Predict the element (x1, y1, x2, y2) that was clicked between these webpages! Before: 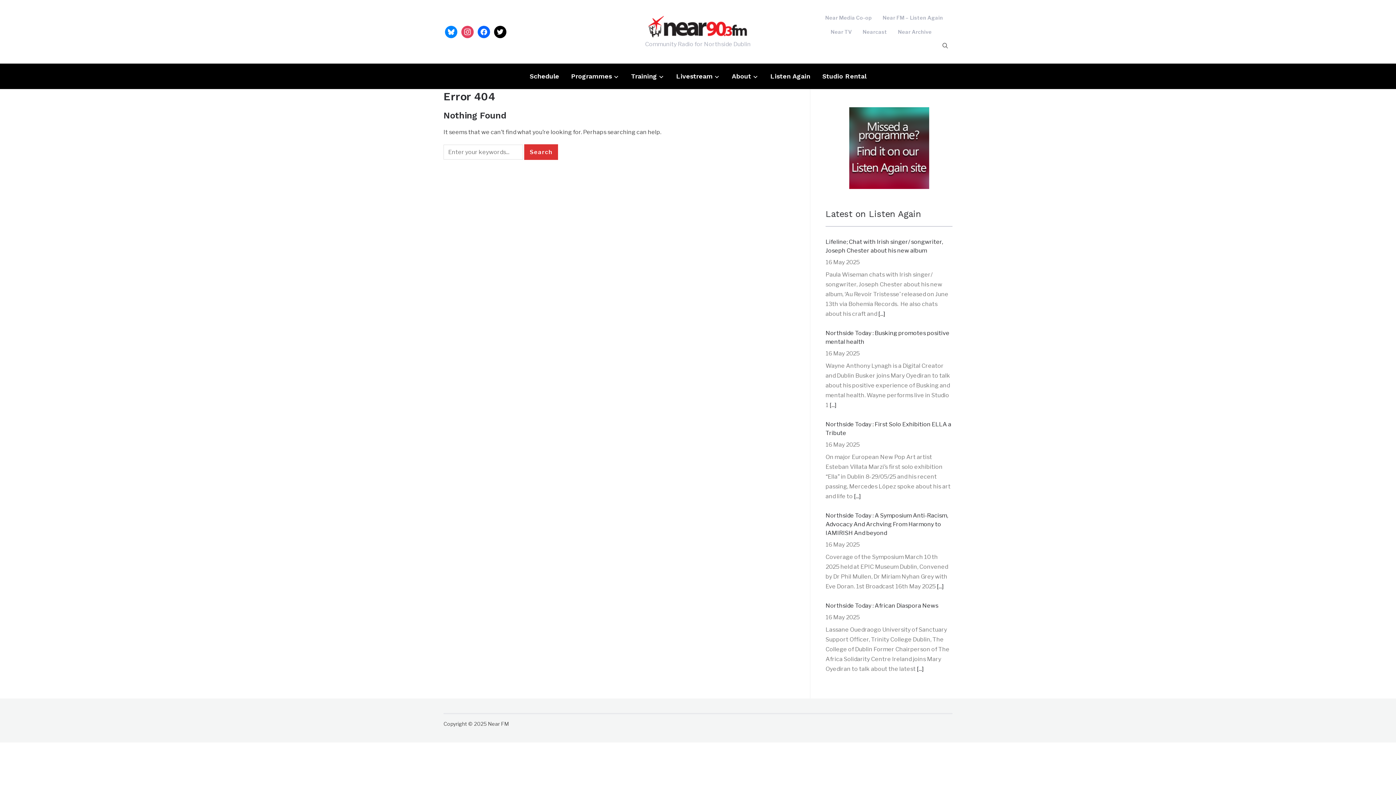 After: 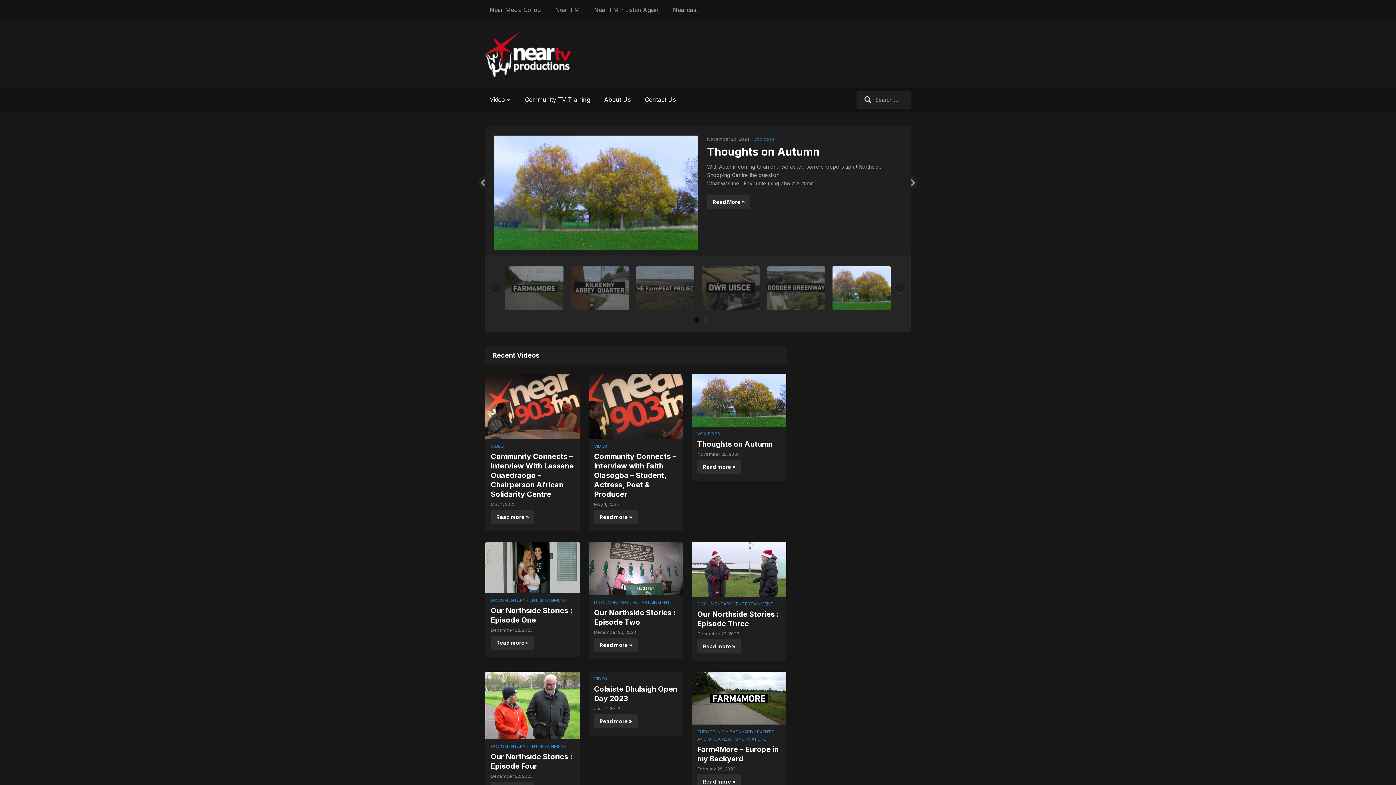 Action: label: Near TV bbox: (830, 24, 852, 38)